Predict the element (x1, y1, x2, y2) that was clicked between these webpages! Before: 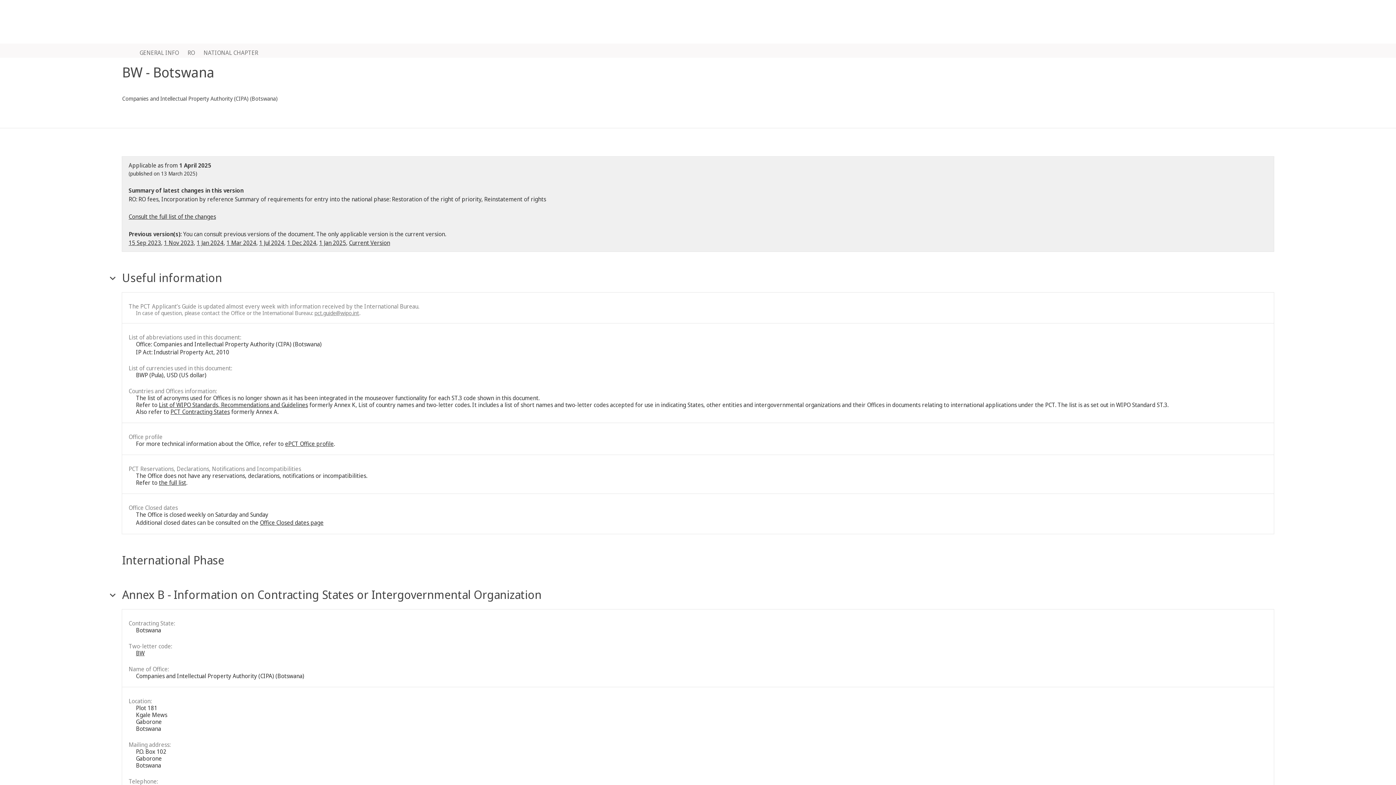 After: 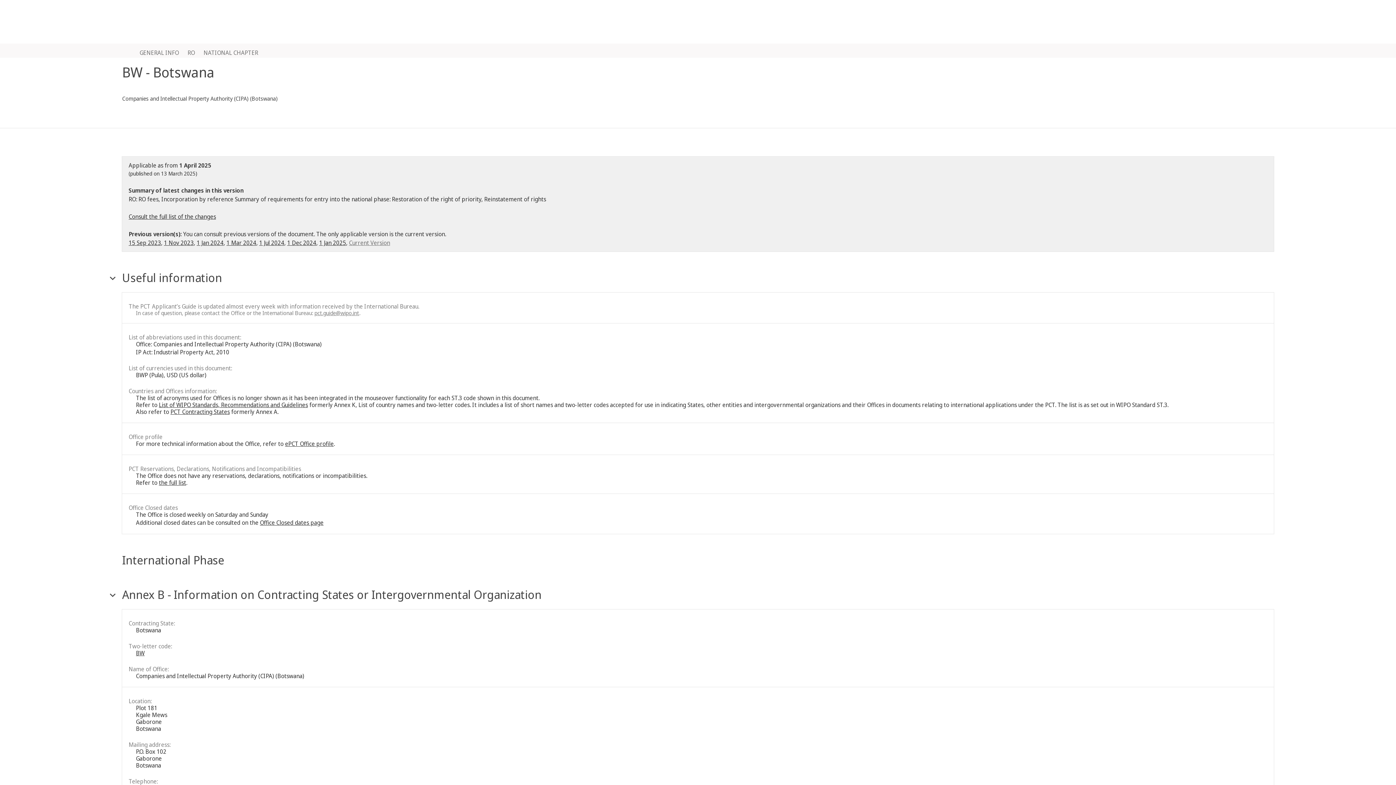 Action: bbox: (349, 238, 390, 246) label: Current Version